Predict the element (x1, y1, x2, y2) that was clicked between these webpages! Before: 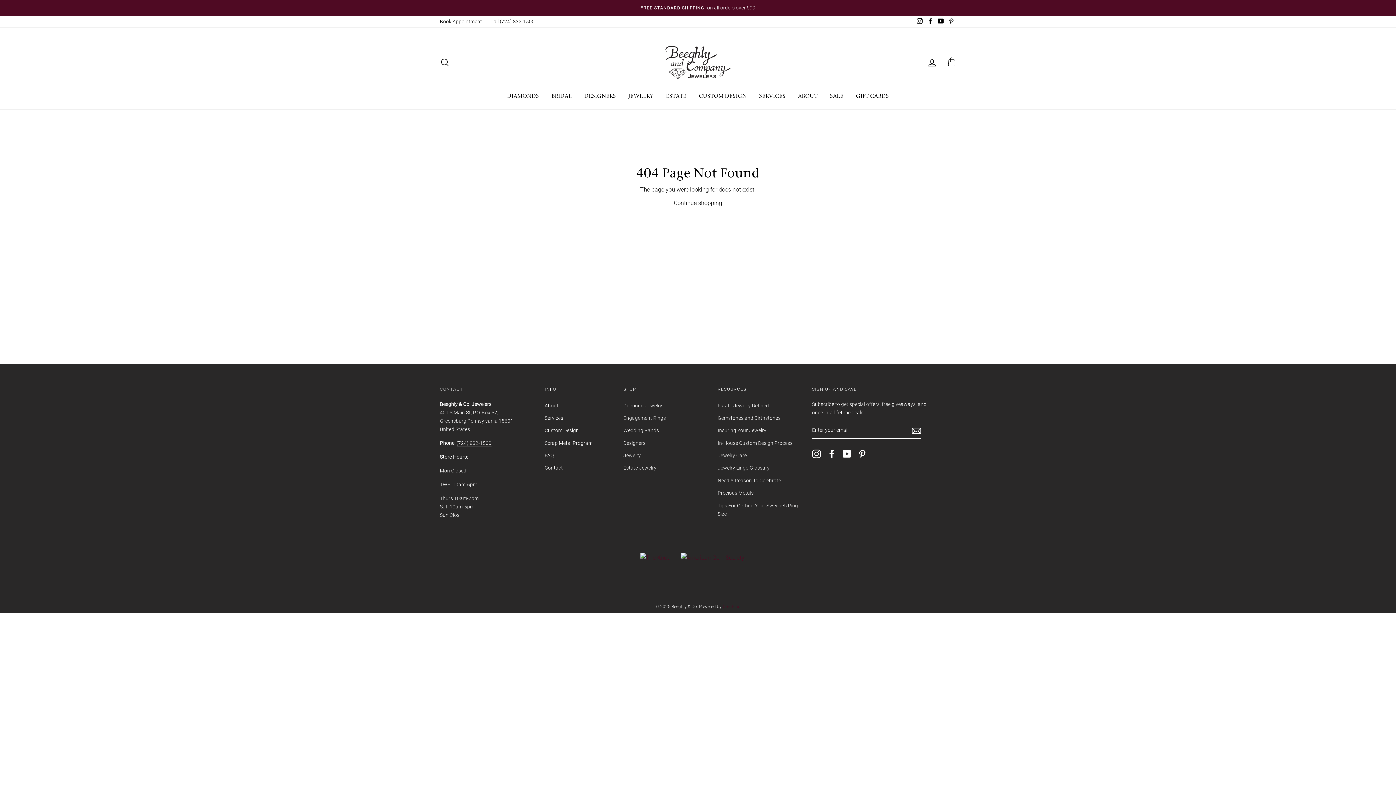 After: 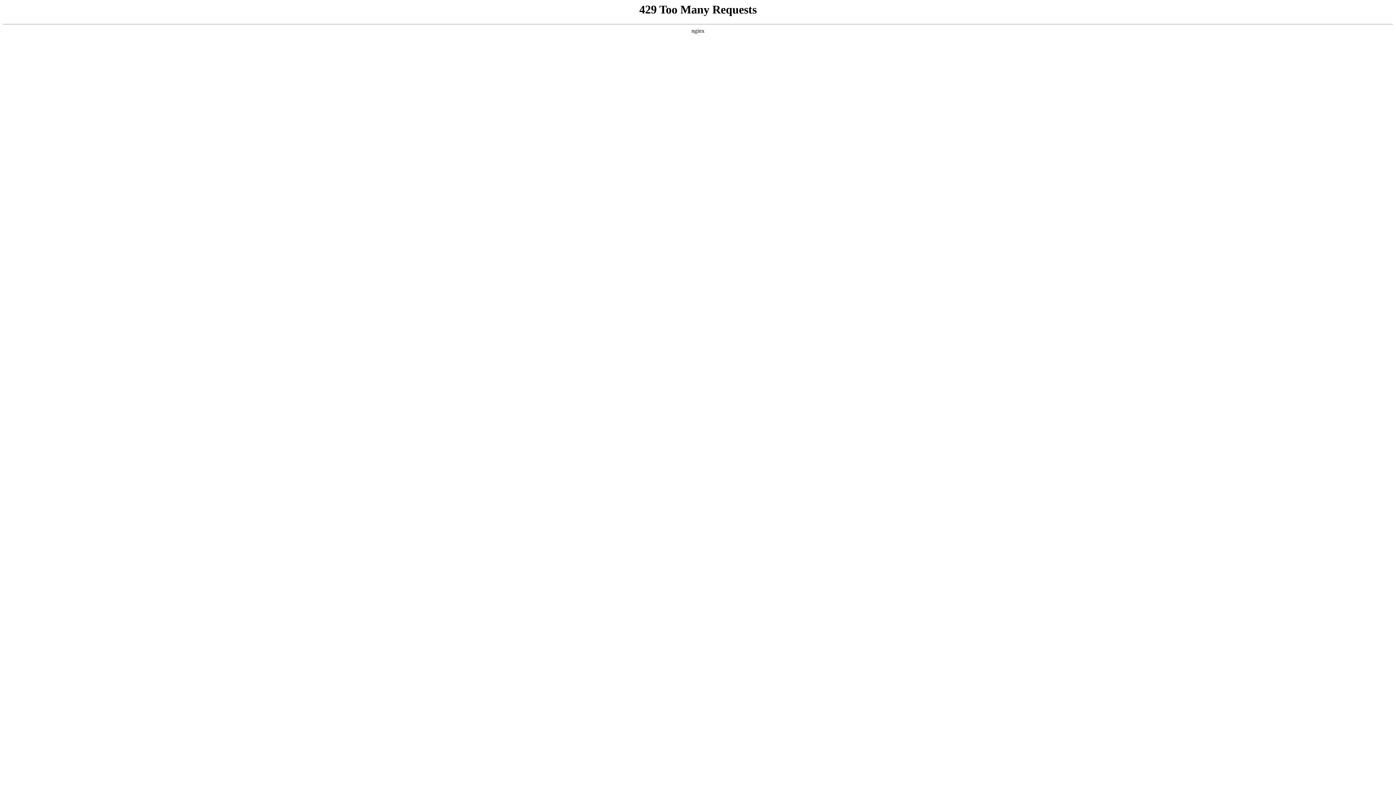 Action: bbox: (680, 554, 744, 561)